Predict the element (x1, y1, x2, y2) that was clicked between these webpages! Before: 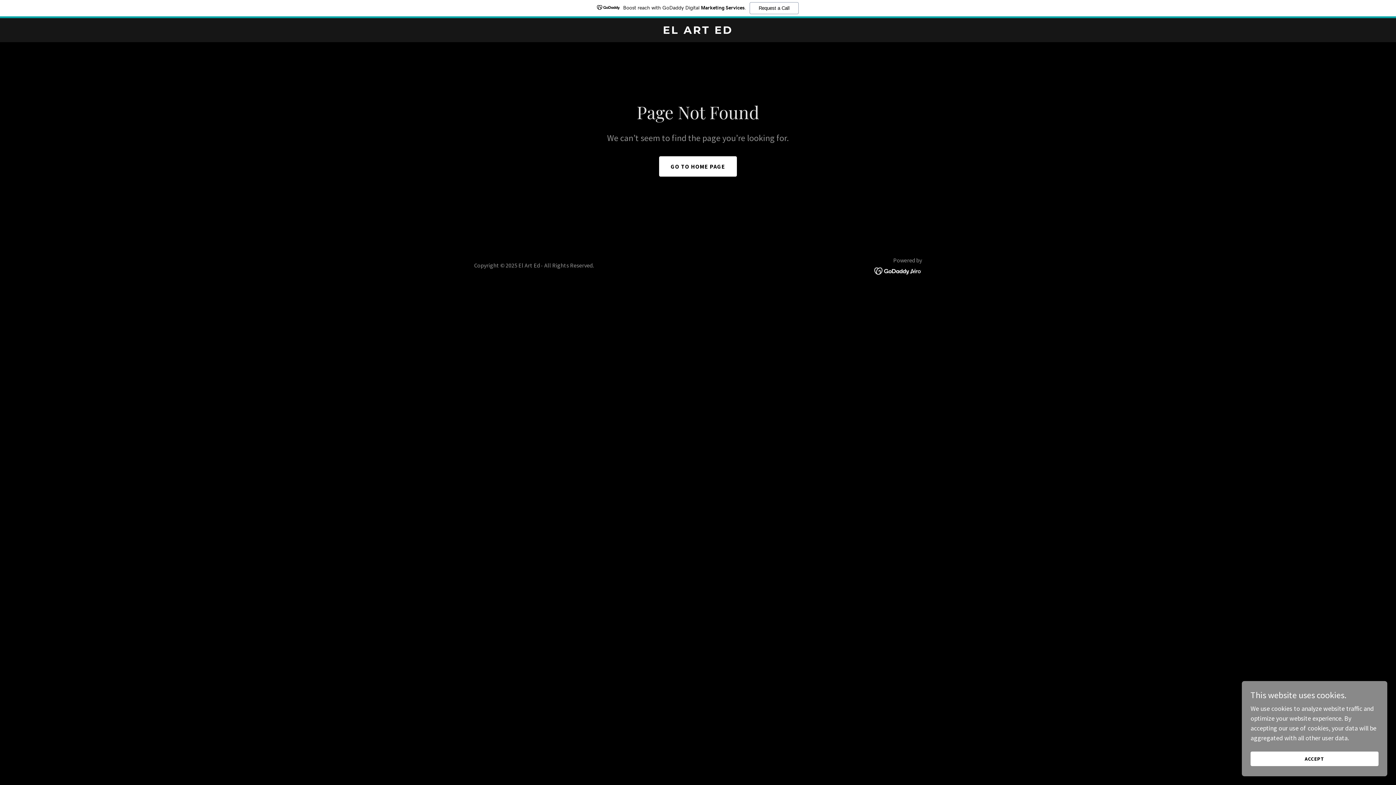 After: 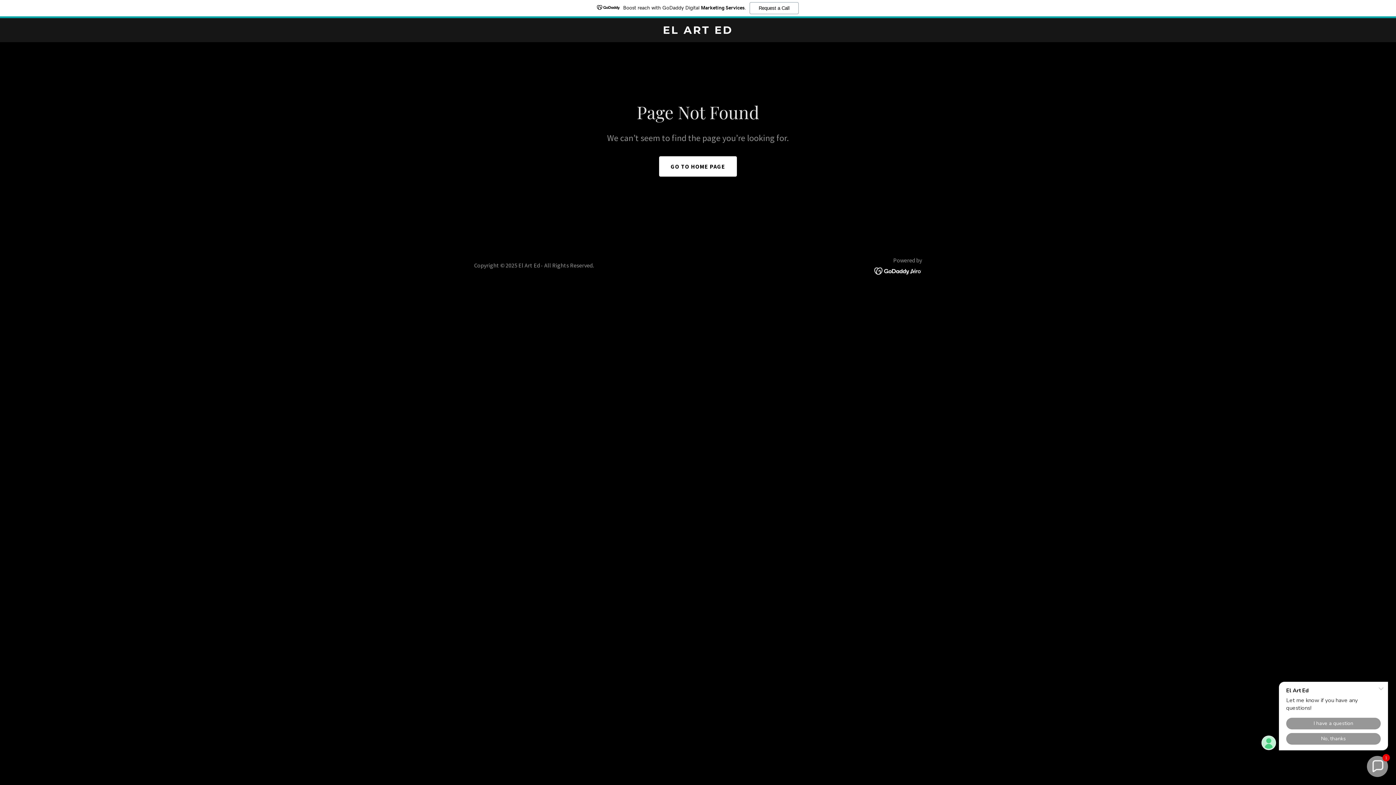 Action: label: ACCEPT bbox: (1250, 752, 1378, 766)